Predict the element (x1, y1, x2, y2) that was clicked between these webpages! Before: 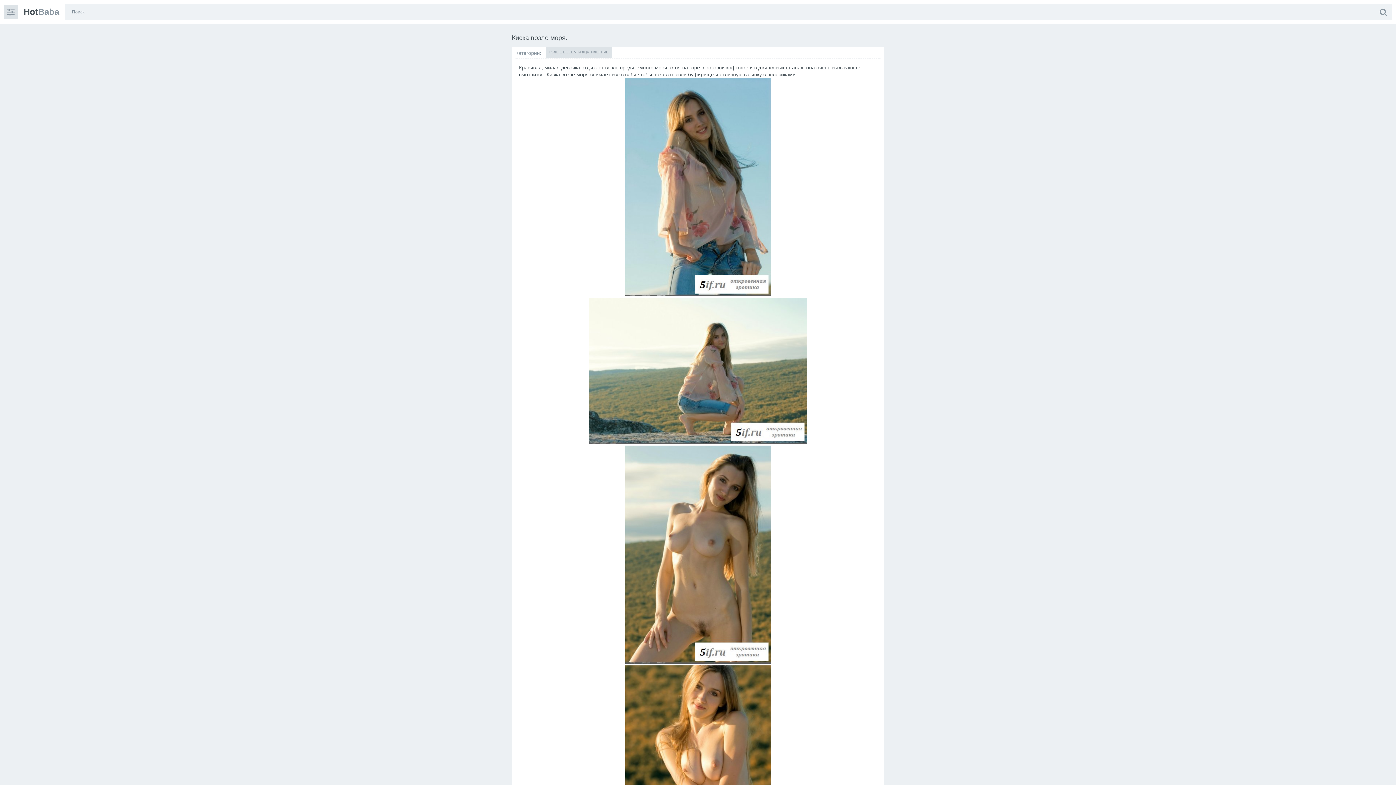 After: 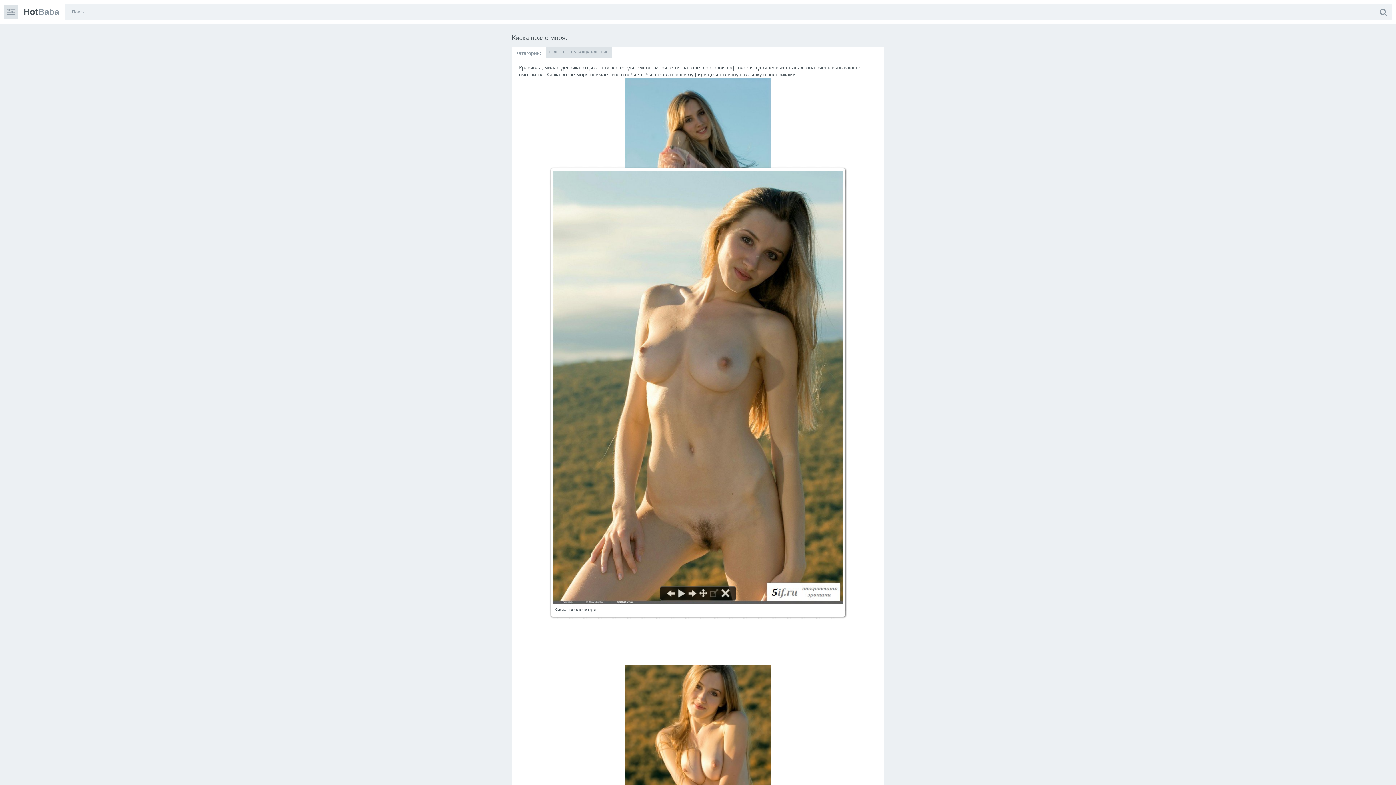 Action: bbox: (625, 659, 771, 665)